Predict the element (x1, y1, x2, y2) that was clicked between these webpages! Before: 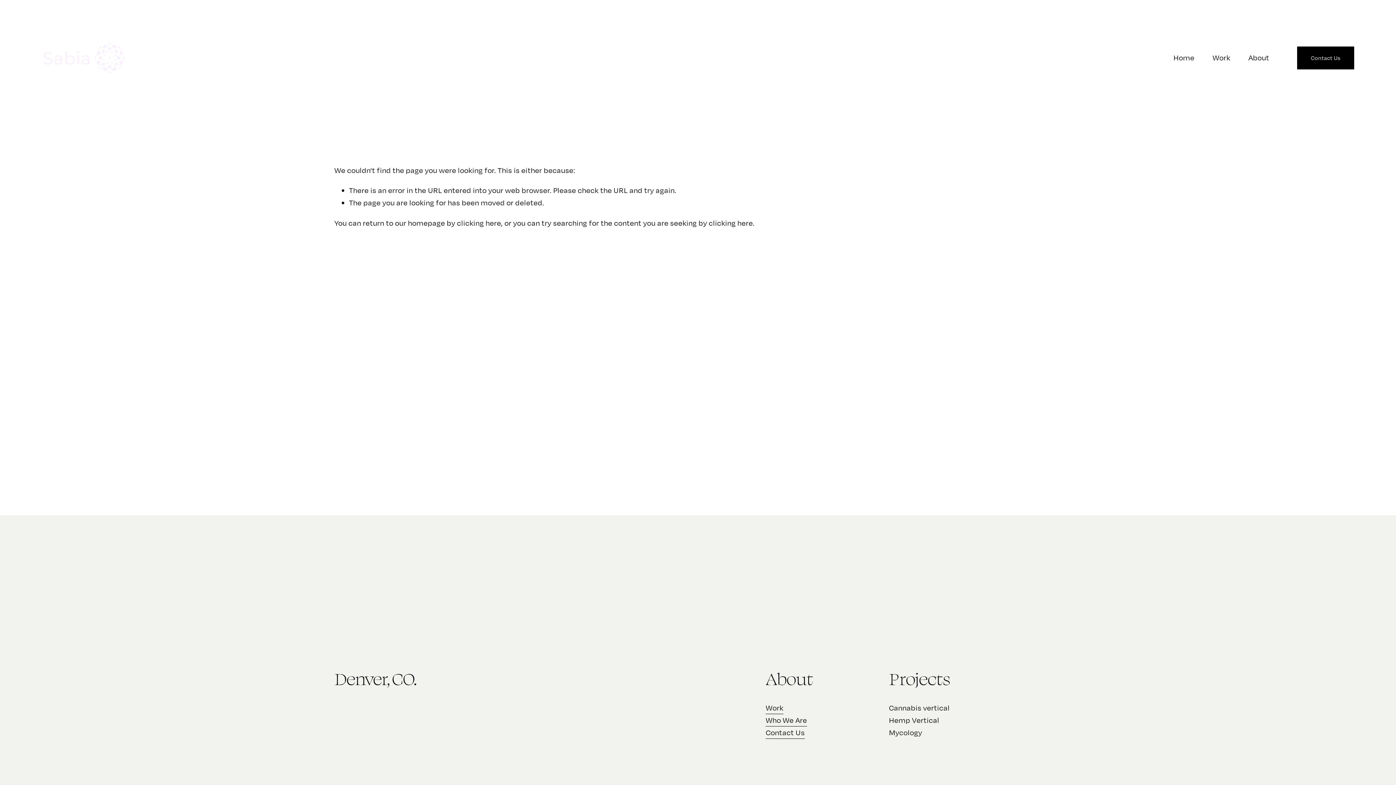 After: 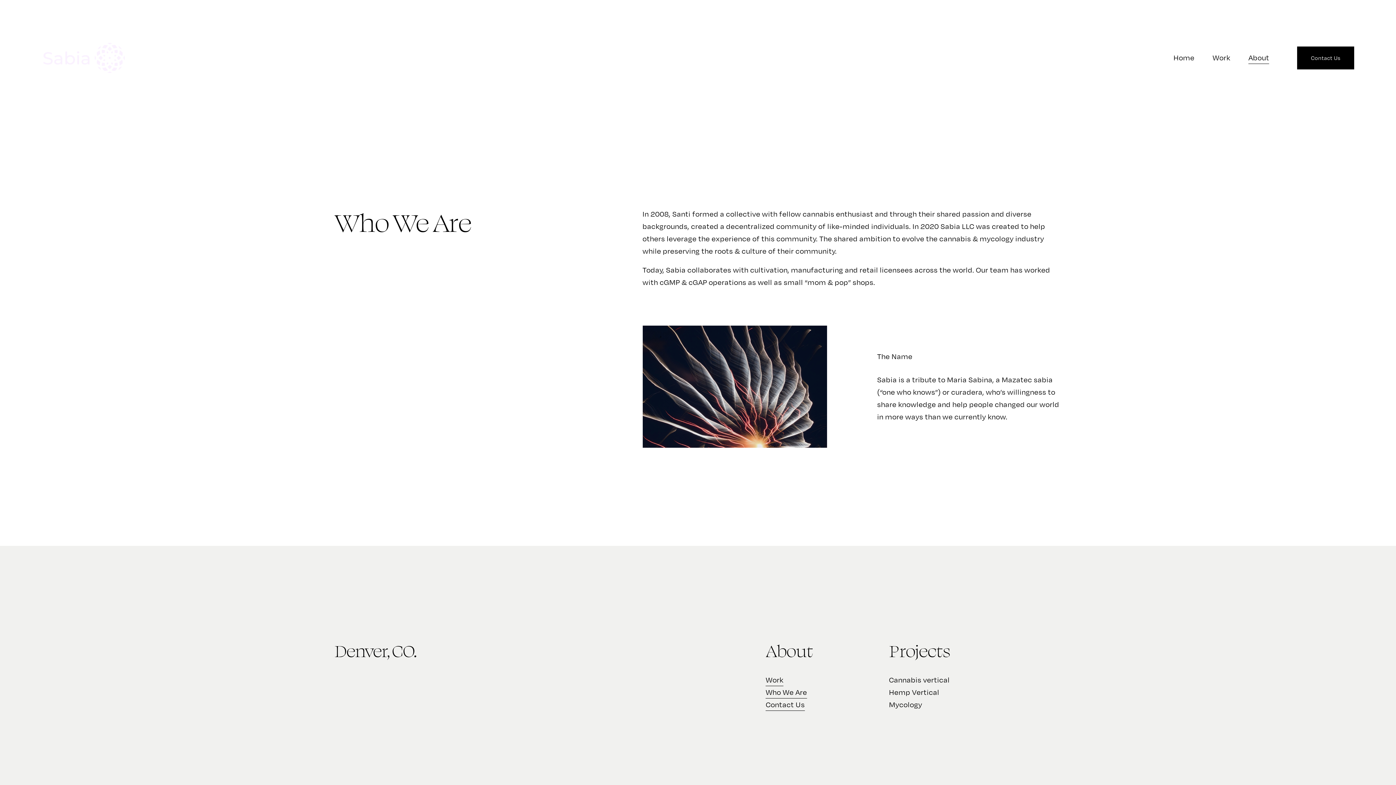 Action: bbox: (1248, 50, 1269, 64) label: About